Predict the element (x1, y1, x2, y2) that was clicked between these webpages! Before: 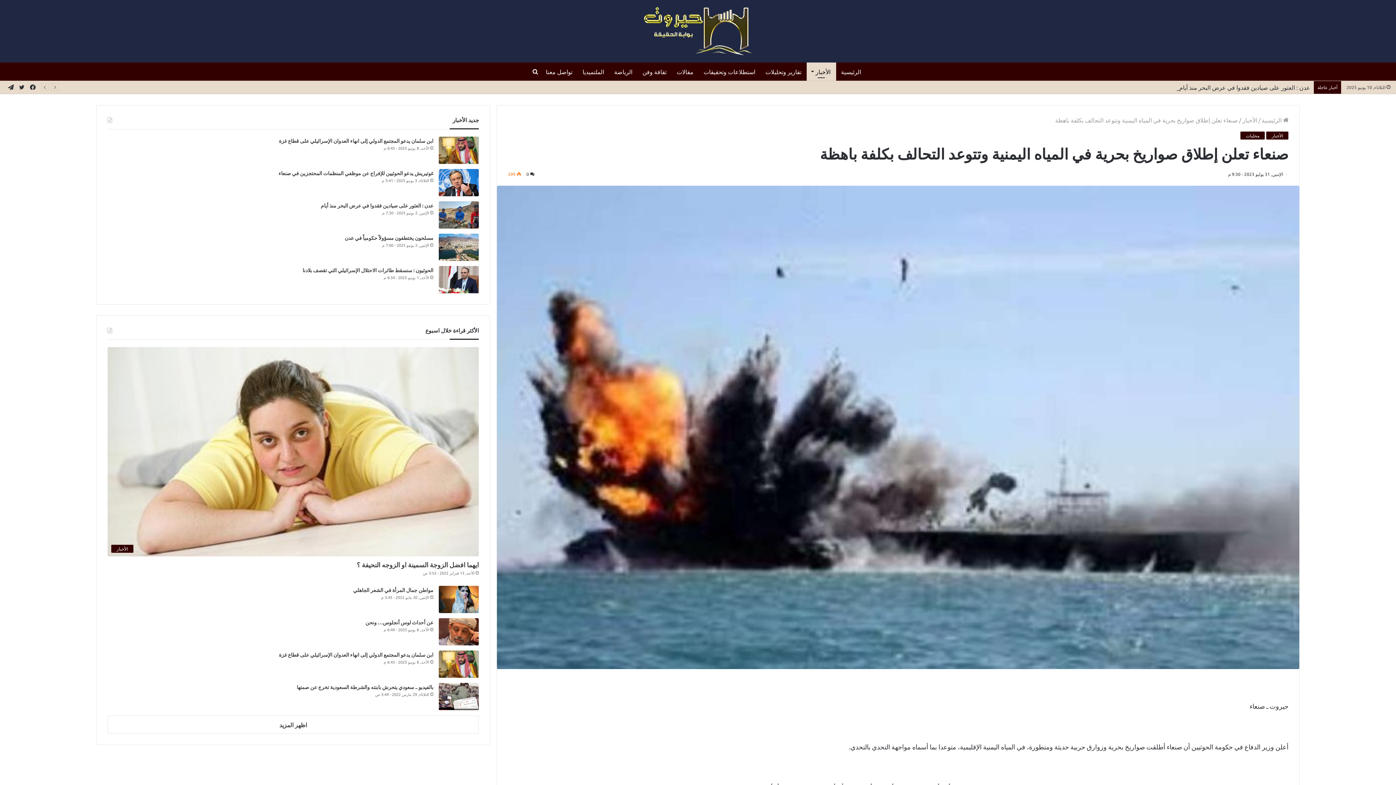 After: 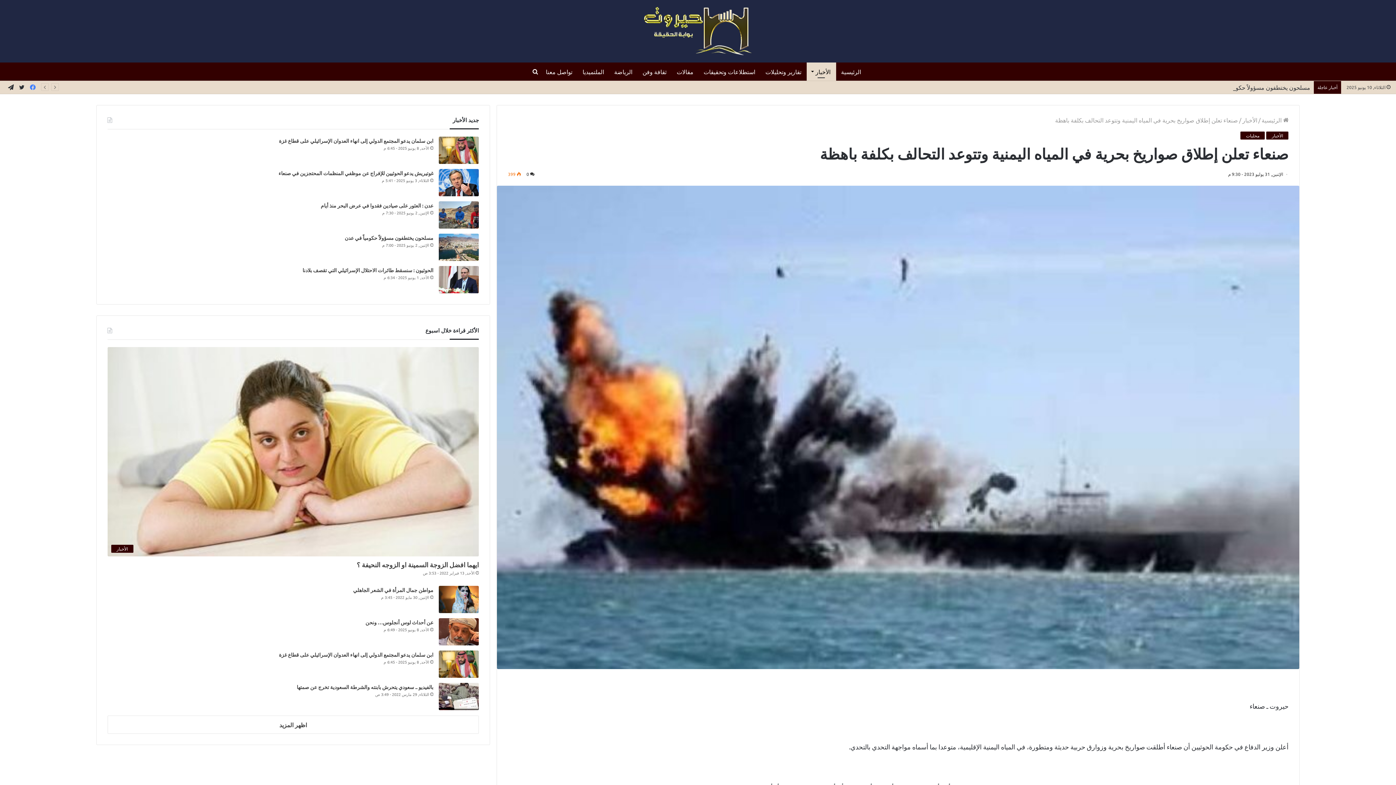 Action: bbox: (27, 81, 38, 93) label: فيسبوك